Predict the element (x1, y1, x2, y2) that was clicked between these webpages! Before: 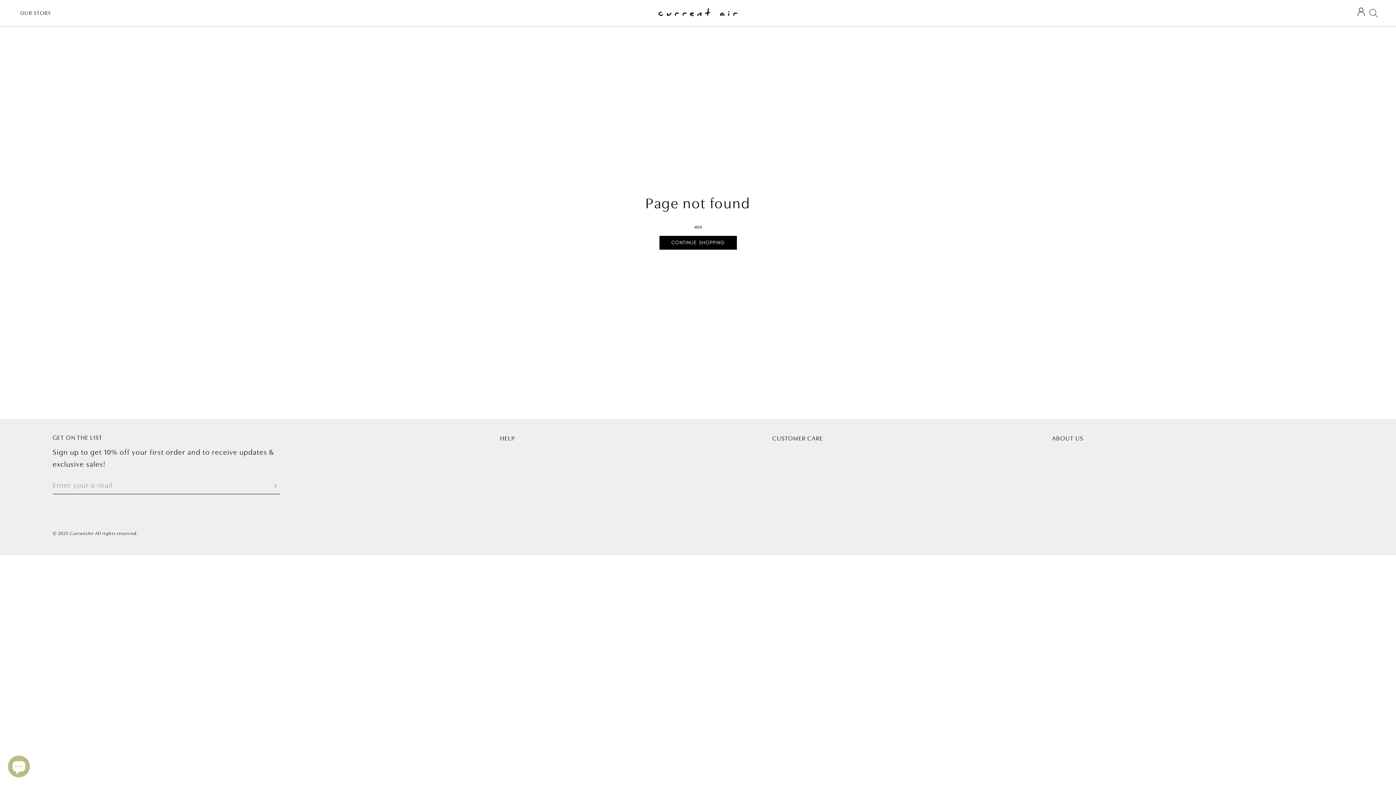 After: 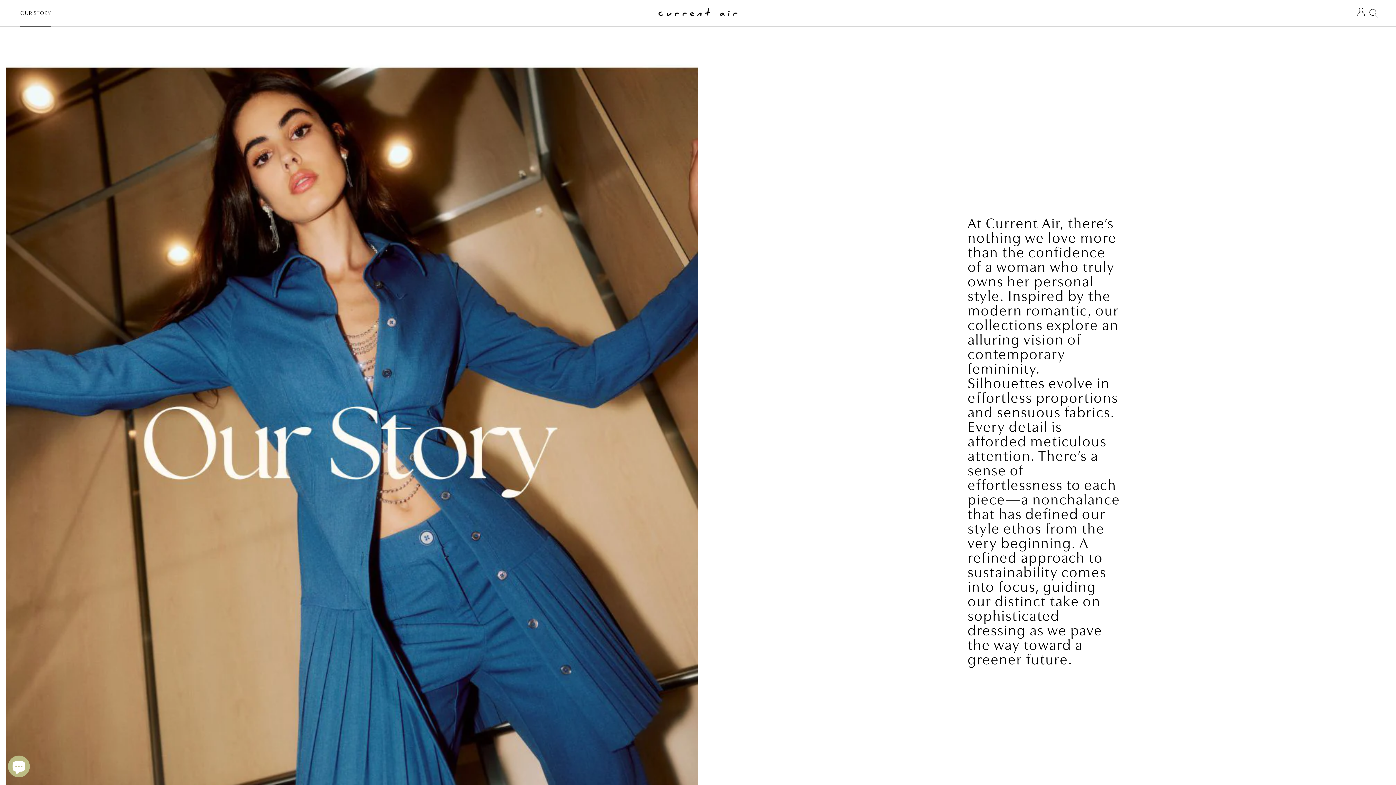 Action: bbox: (20, 10, 51, 25) label: OUR STORY